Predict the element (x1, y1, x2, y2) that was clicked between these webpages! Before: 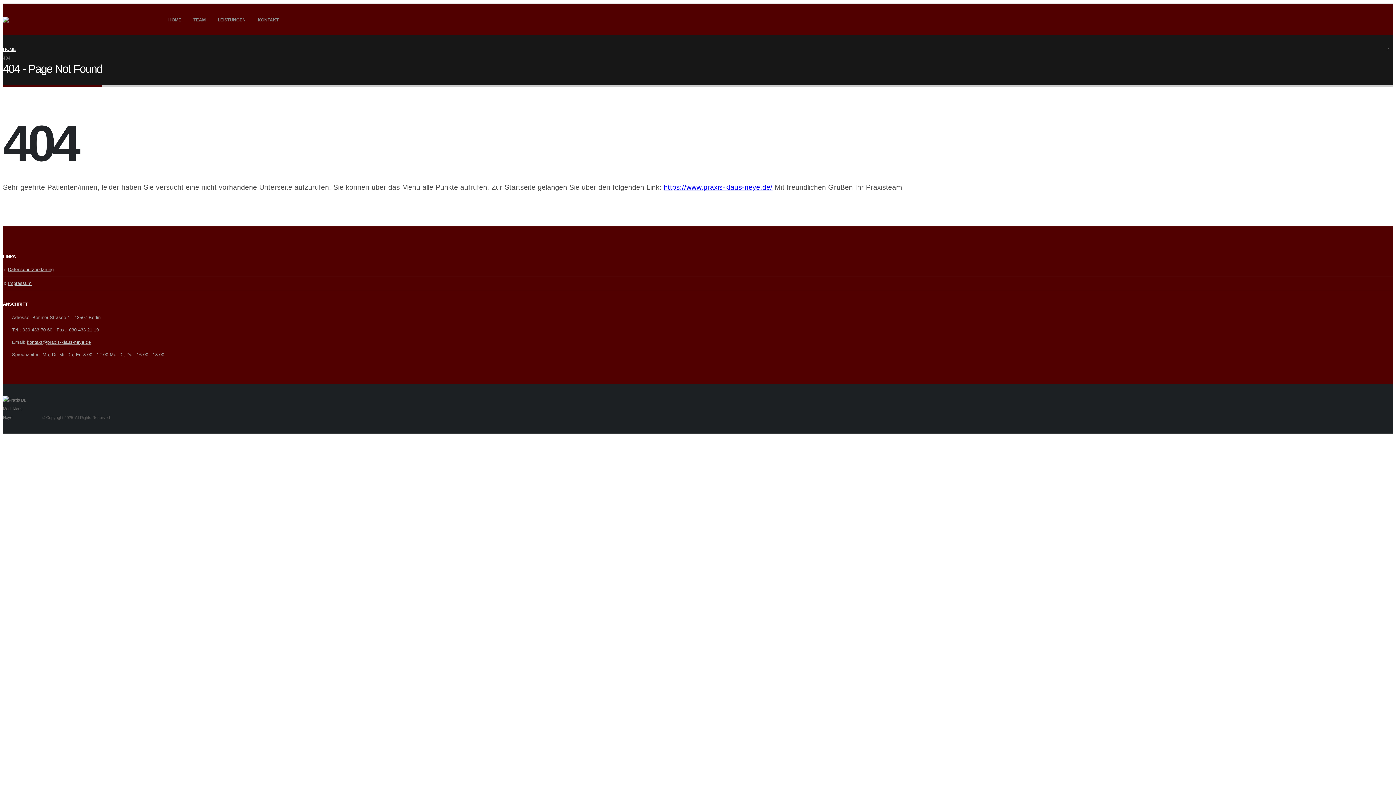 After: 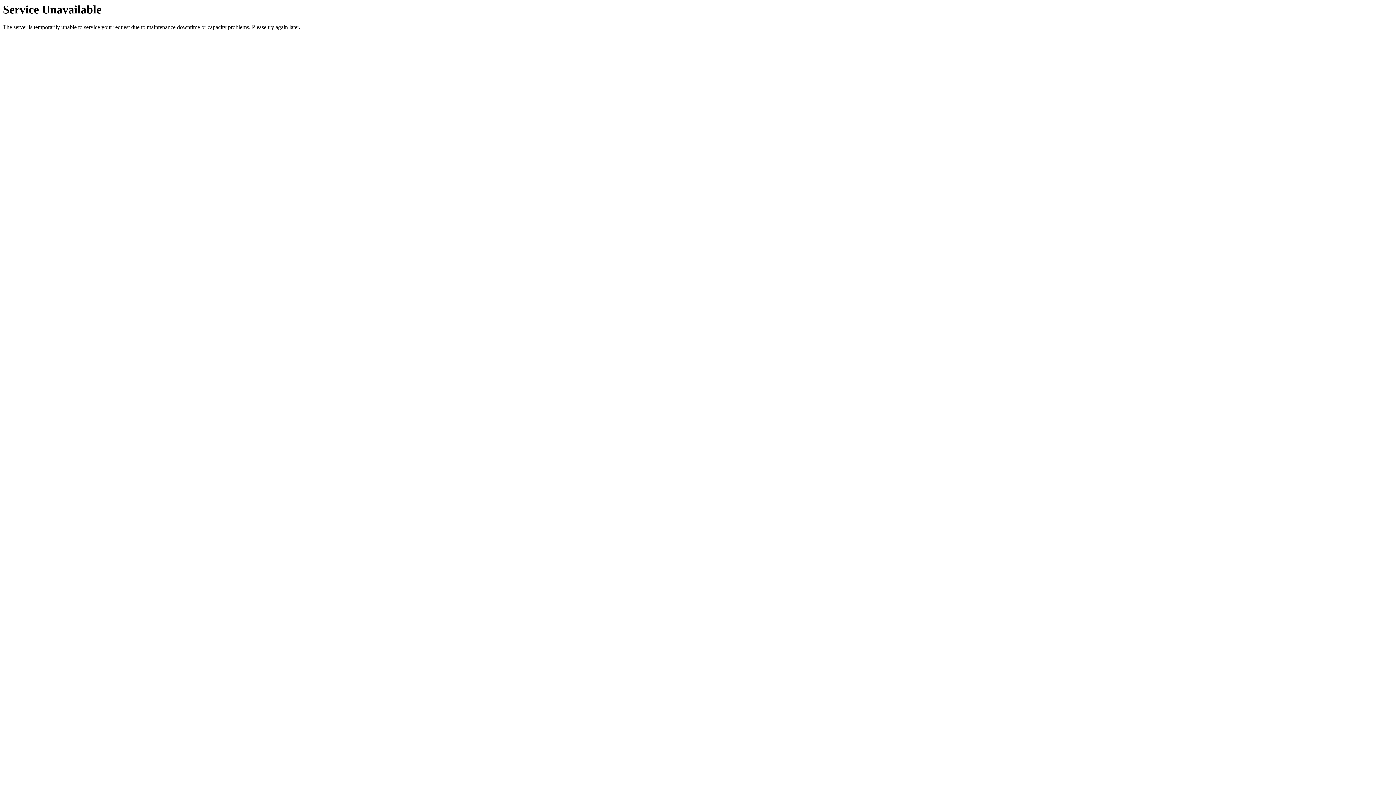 Action: label: https://www.praxis-klaus-neye.de/ bbox: (664, 183, 772, 191)